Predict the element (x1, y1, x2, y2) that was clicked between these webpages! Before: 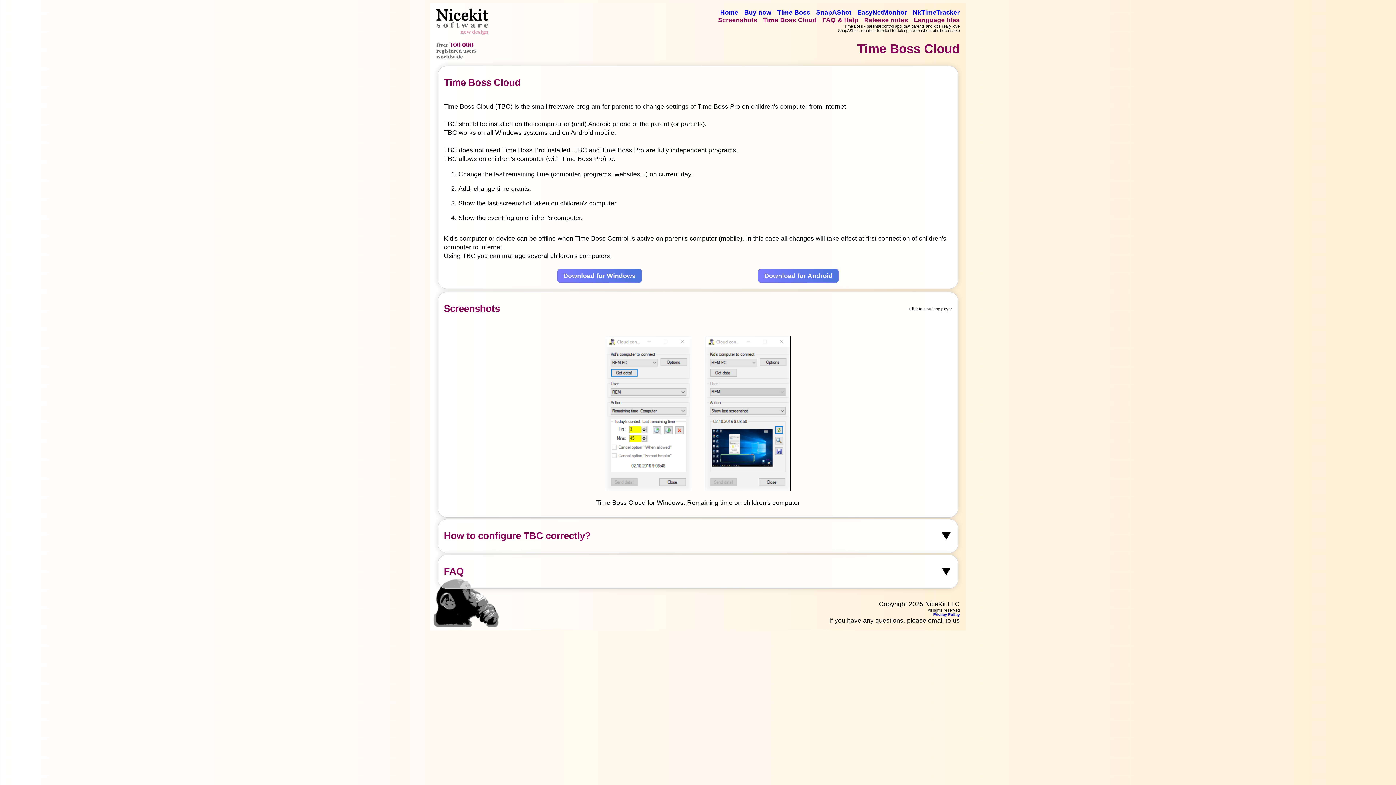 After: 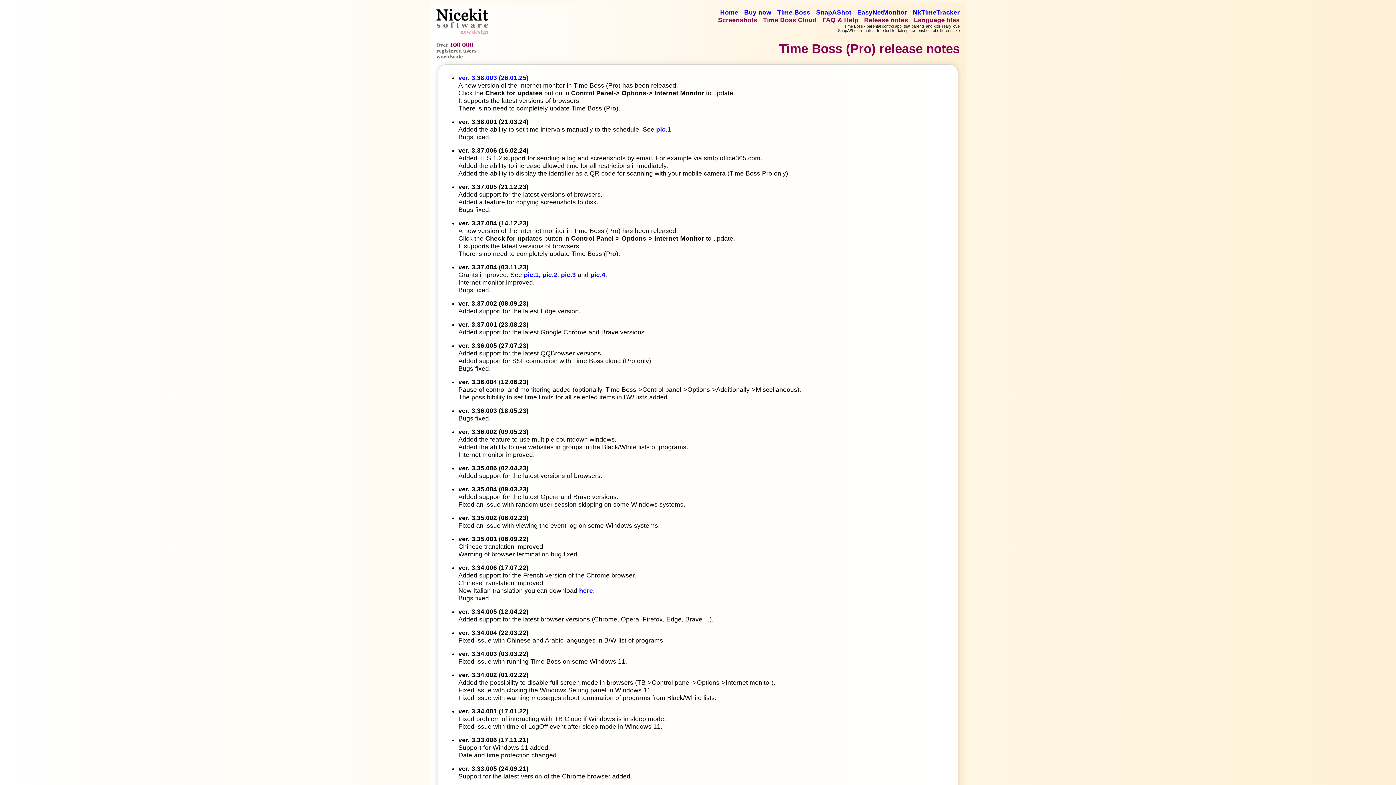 Action: bbox: (864, 16, 908, 24) label: Release notes